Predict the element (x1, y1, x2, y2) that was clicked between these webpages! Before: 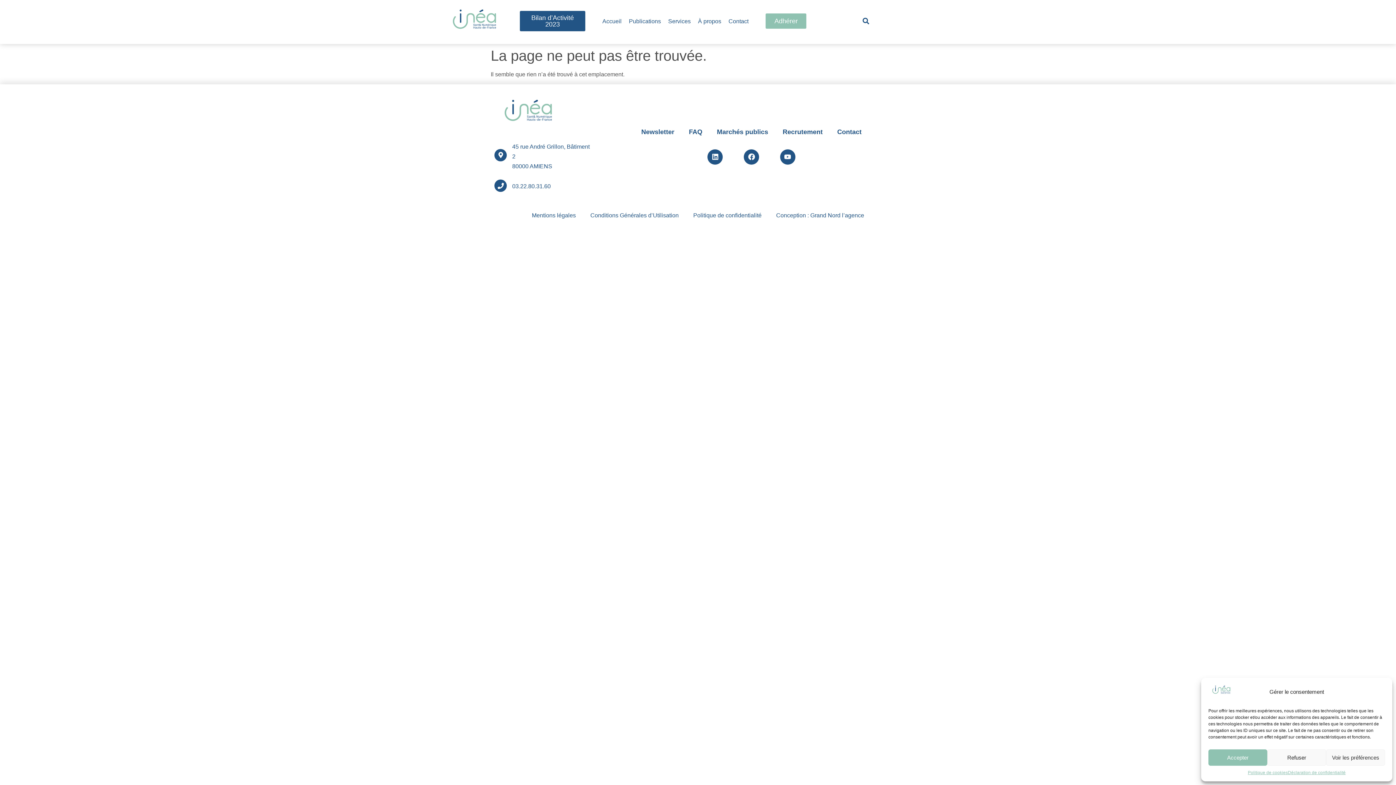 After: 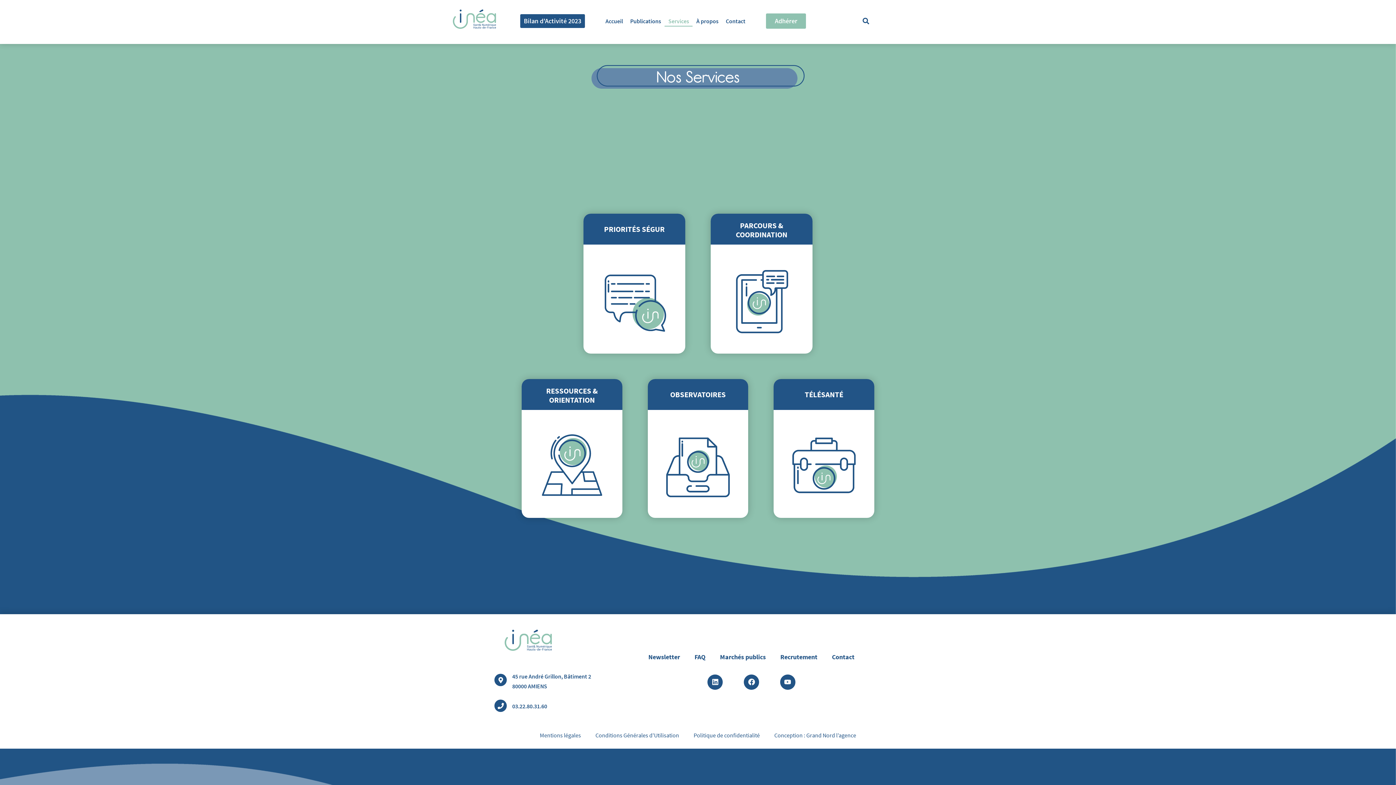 Action: bbox: (664, 15, 694, 26) label: Services